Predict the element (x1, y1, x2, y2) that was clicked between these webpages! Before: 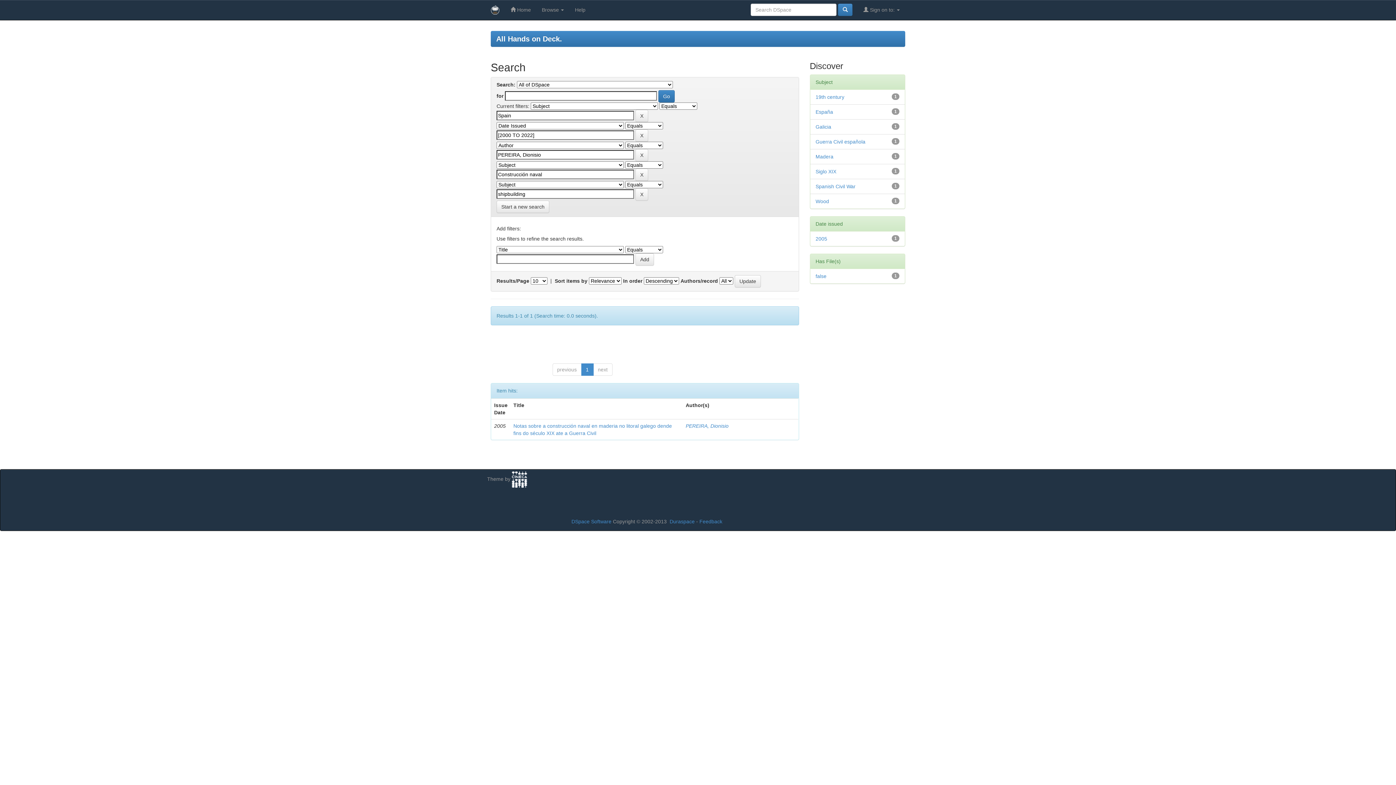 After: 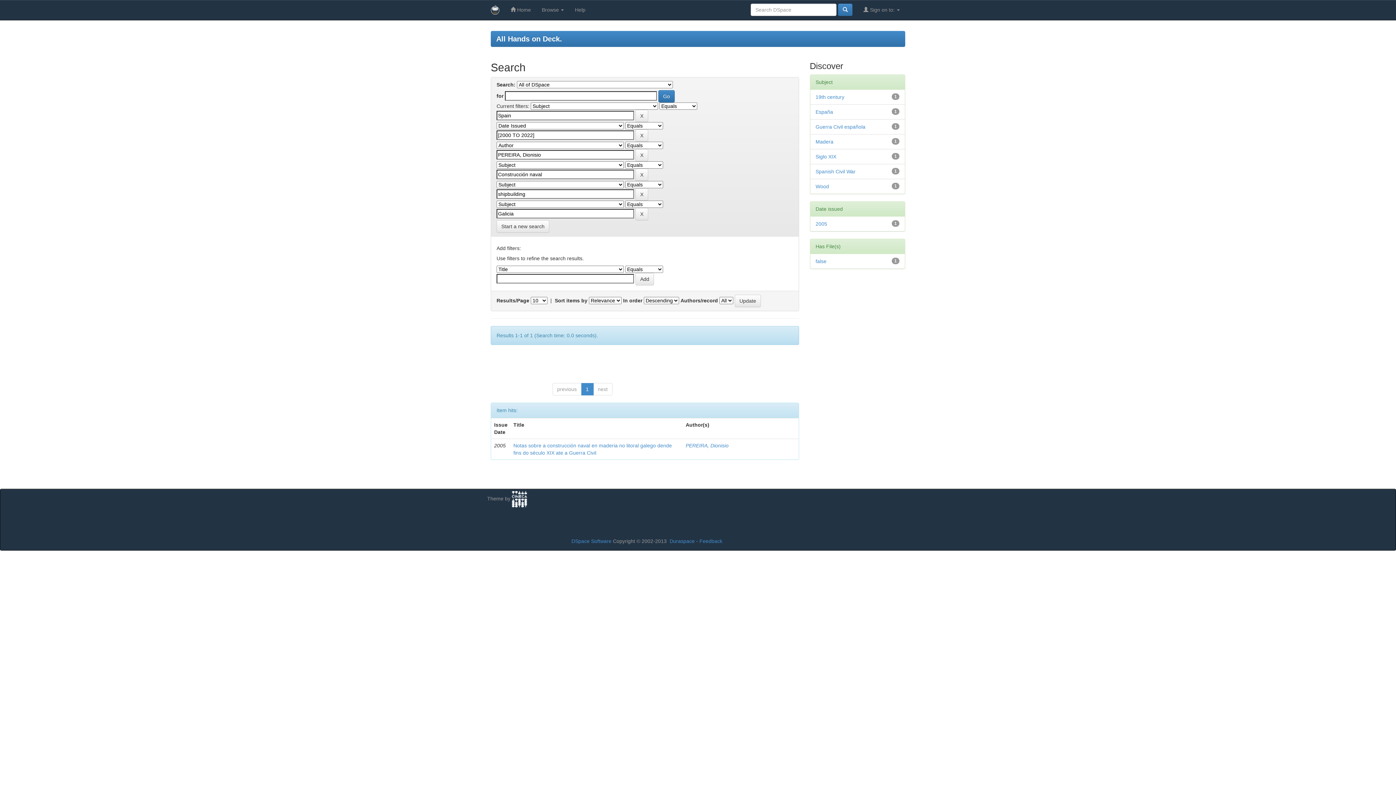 Action: label: Galicia bbox: (815, 124, 831, 129)